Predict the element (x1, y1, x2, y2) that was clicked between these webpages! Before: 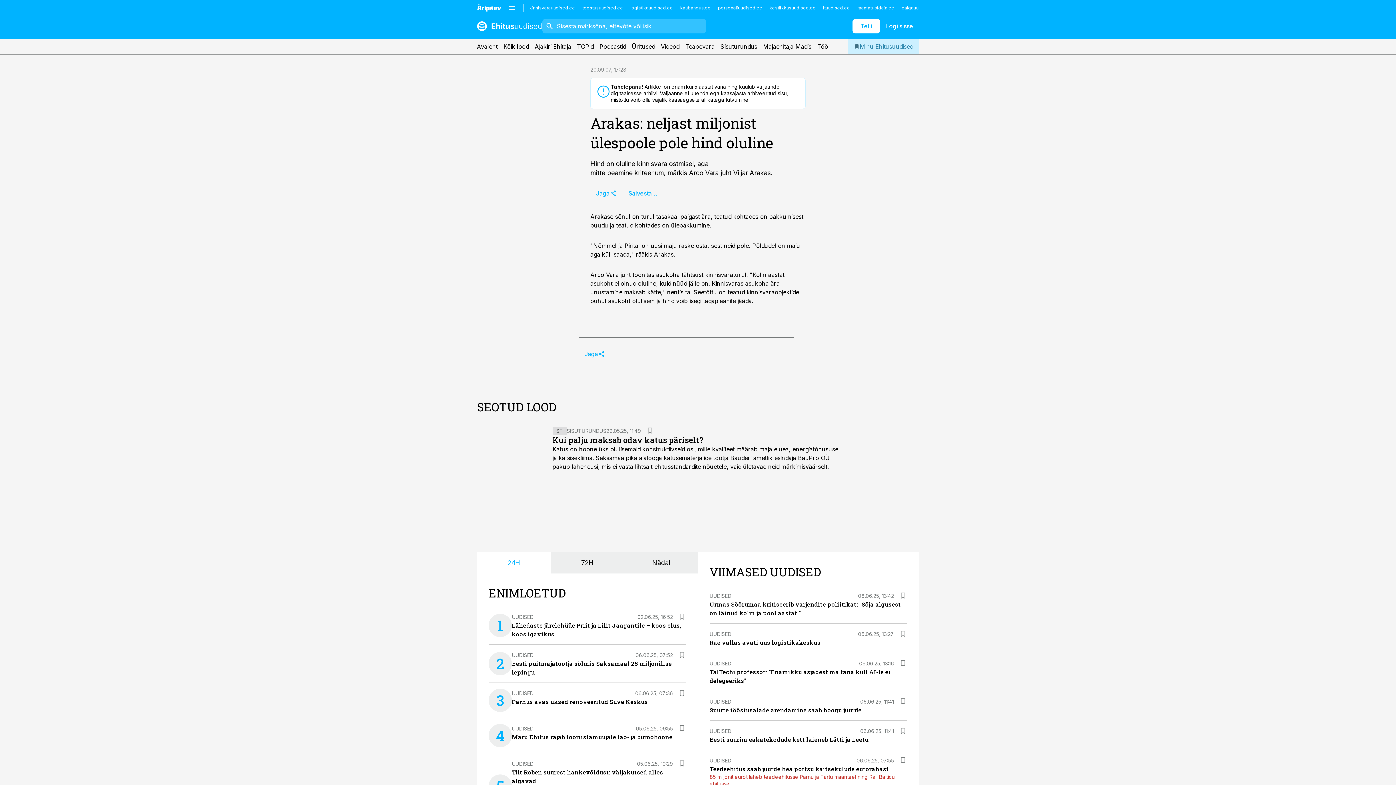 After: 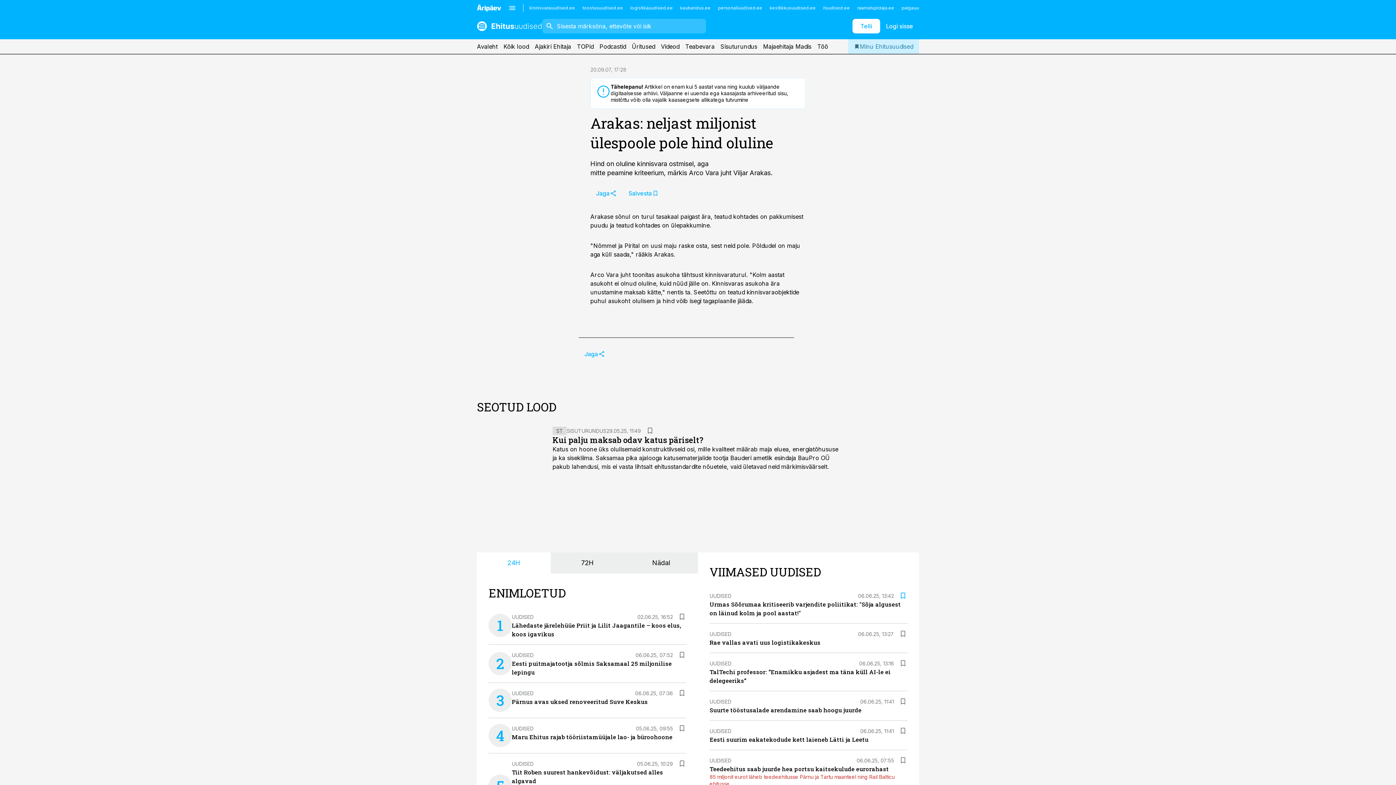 Action: bbox: (898, 591, 907, 600)